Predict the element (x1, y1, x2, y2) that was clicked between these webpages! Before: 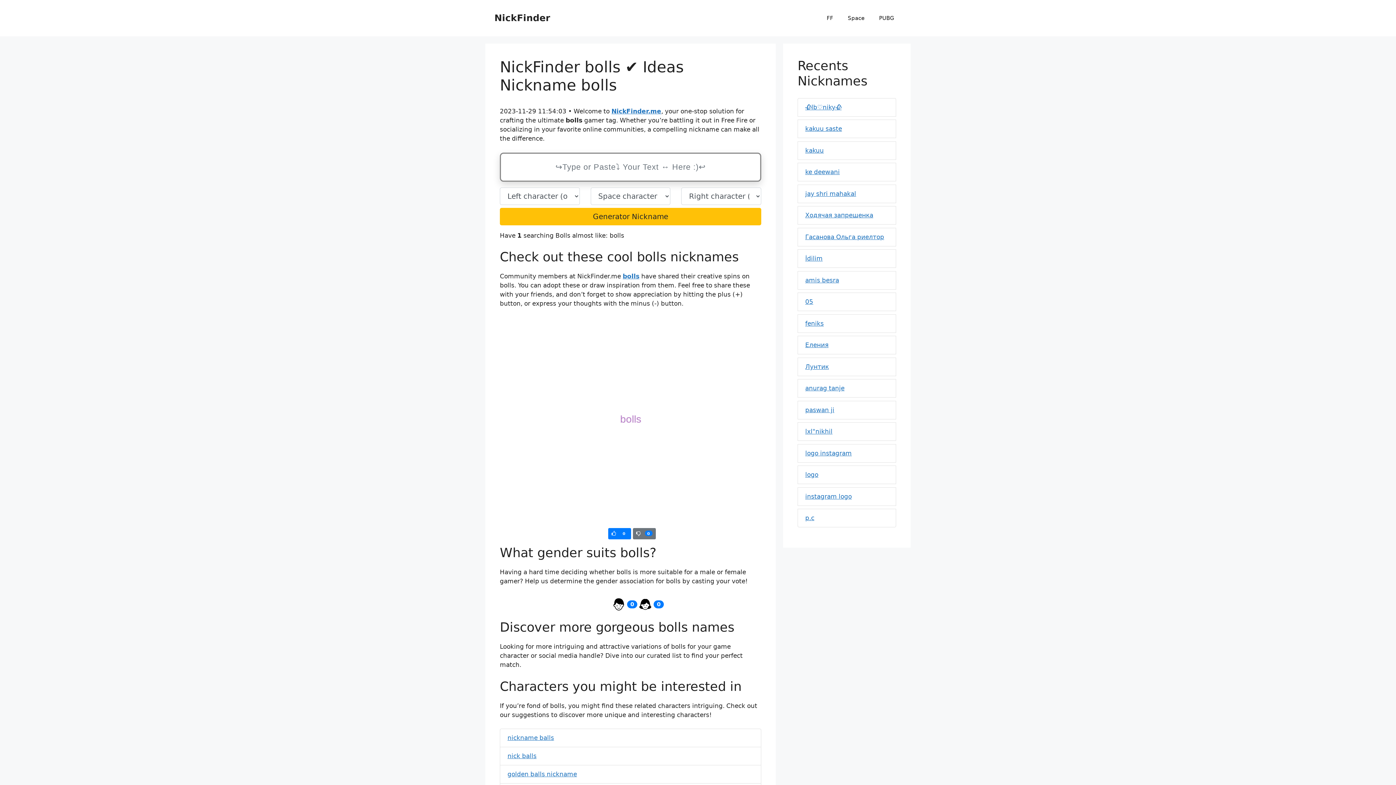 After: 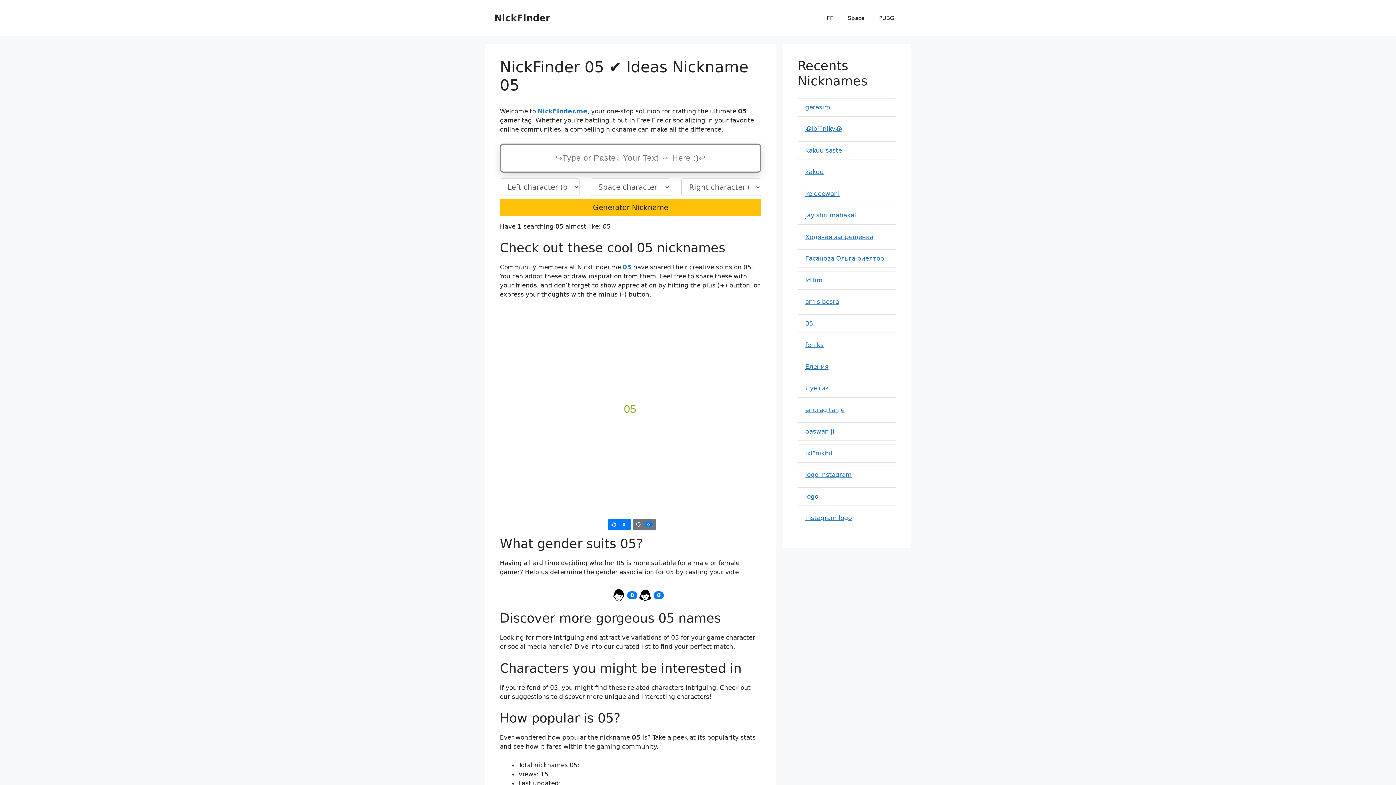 Action: bbox: (805, 298, 813, 305) label: 05